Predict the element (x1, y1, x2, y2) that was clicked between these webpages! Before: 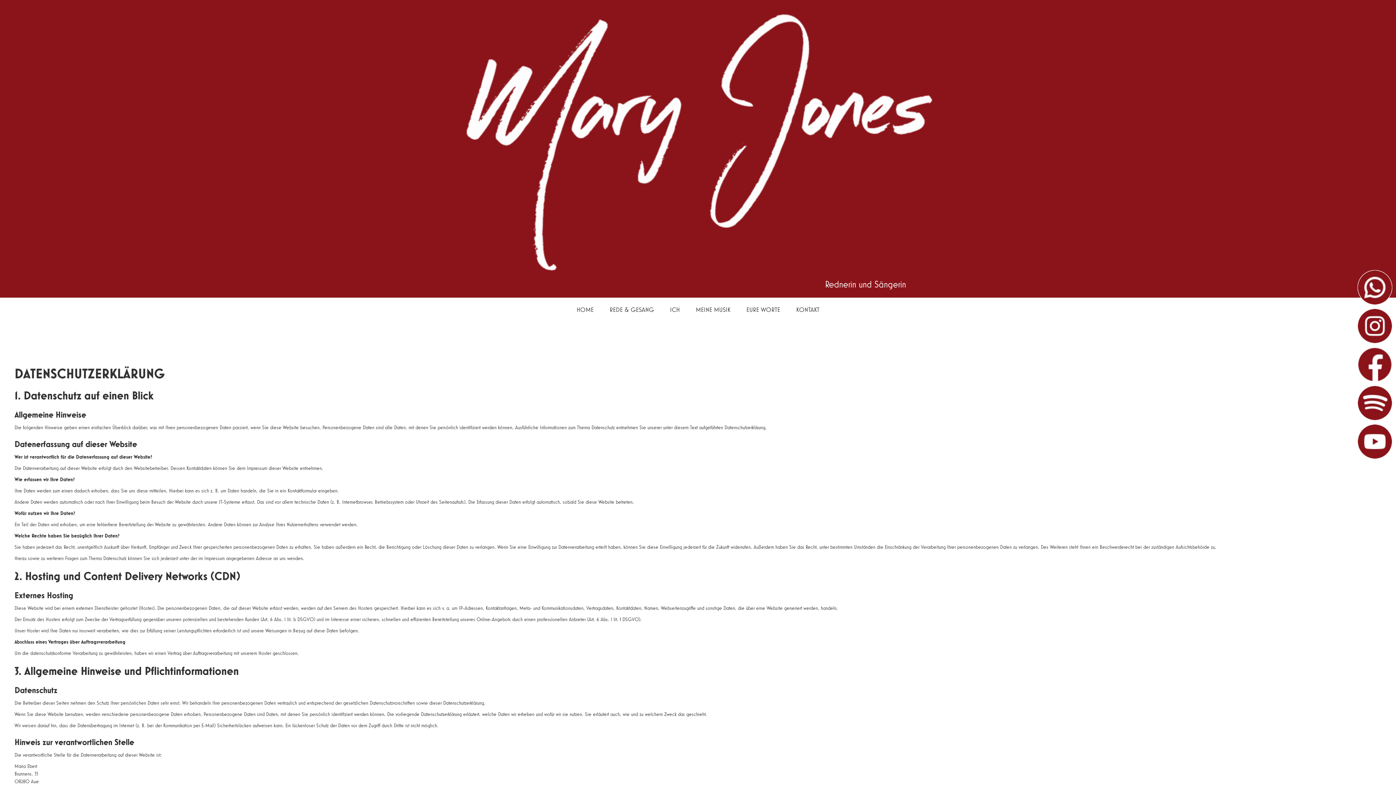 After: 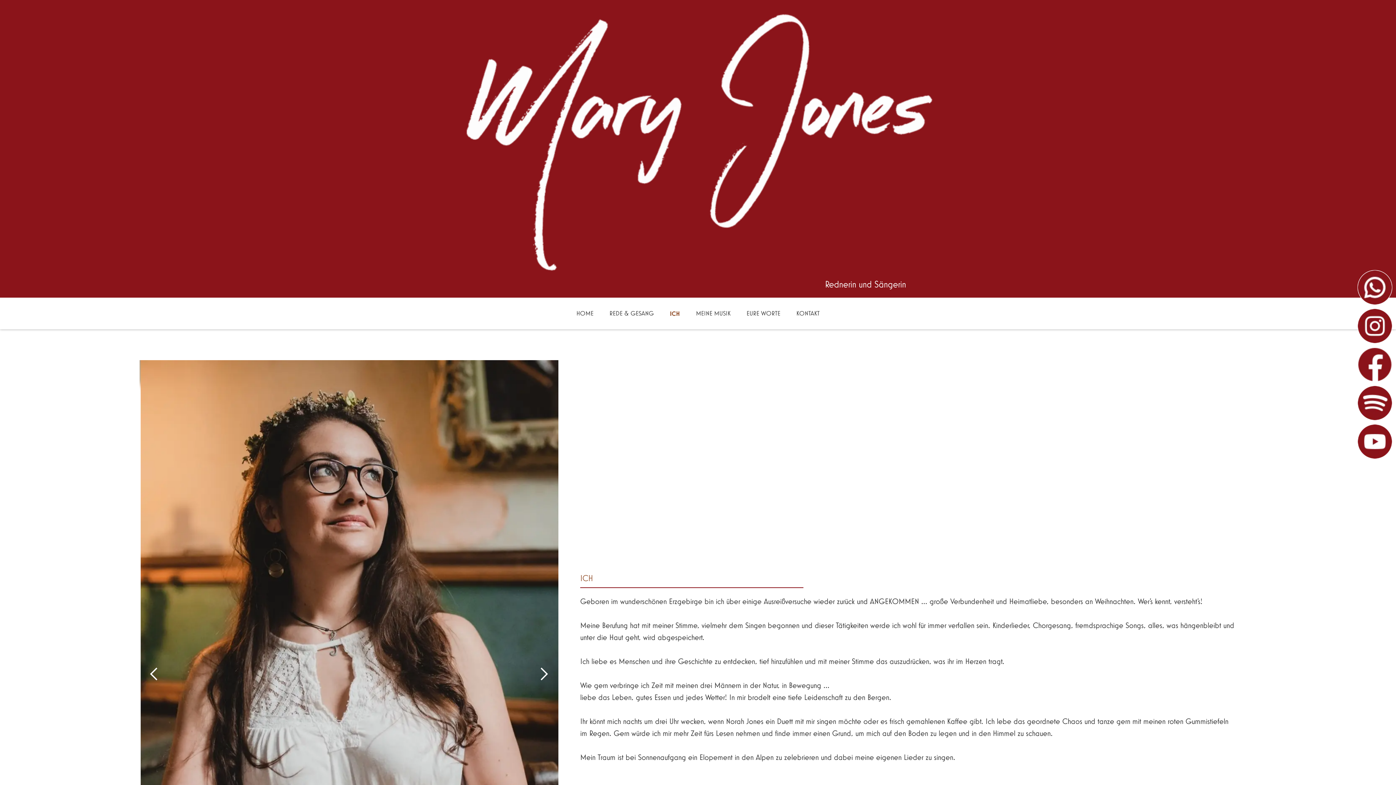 Action: bbox: (662, 297, 687, 322) label: ICH